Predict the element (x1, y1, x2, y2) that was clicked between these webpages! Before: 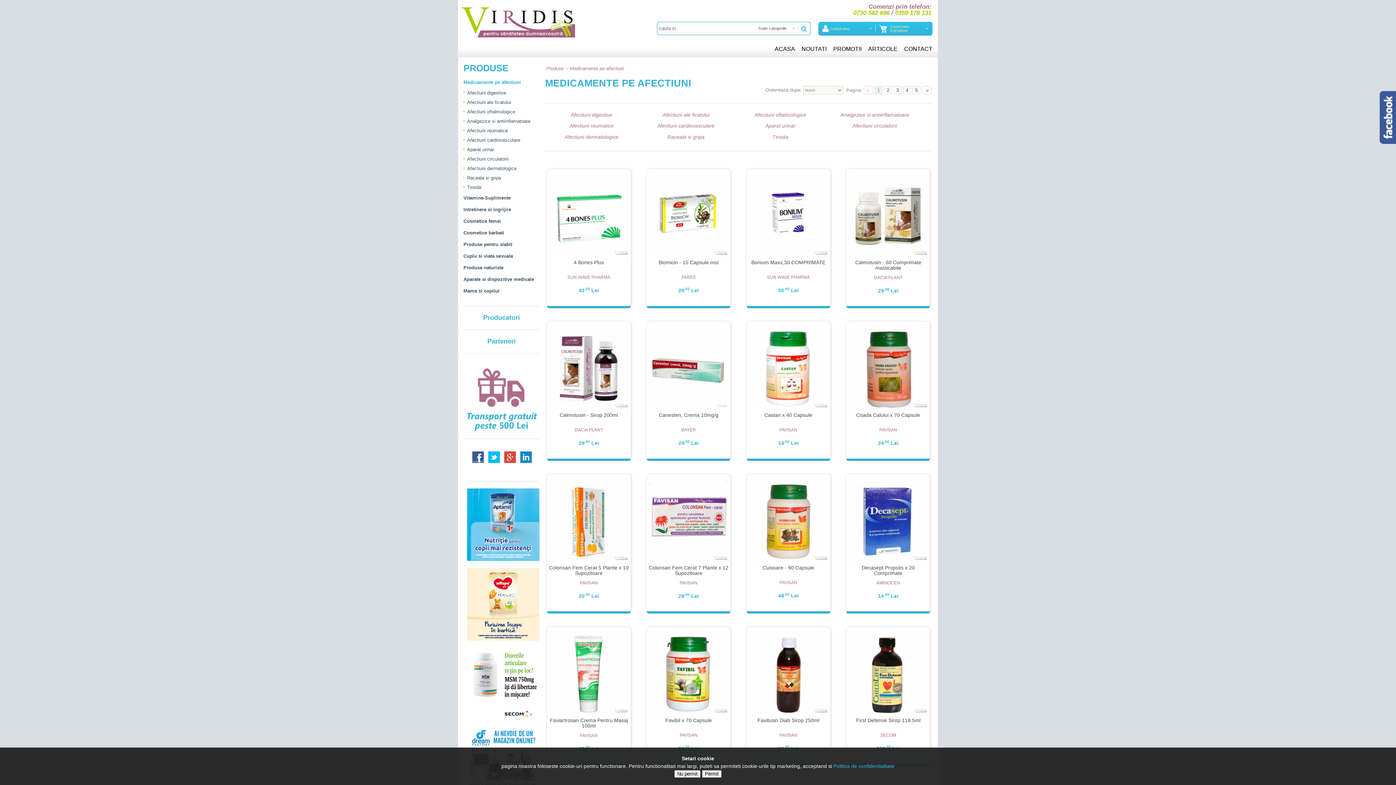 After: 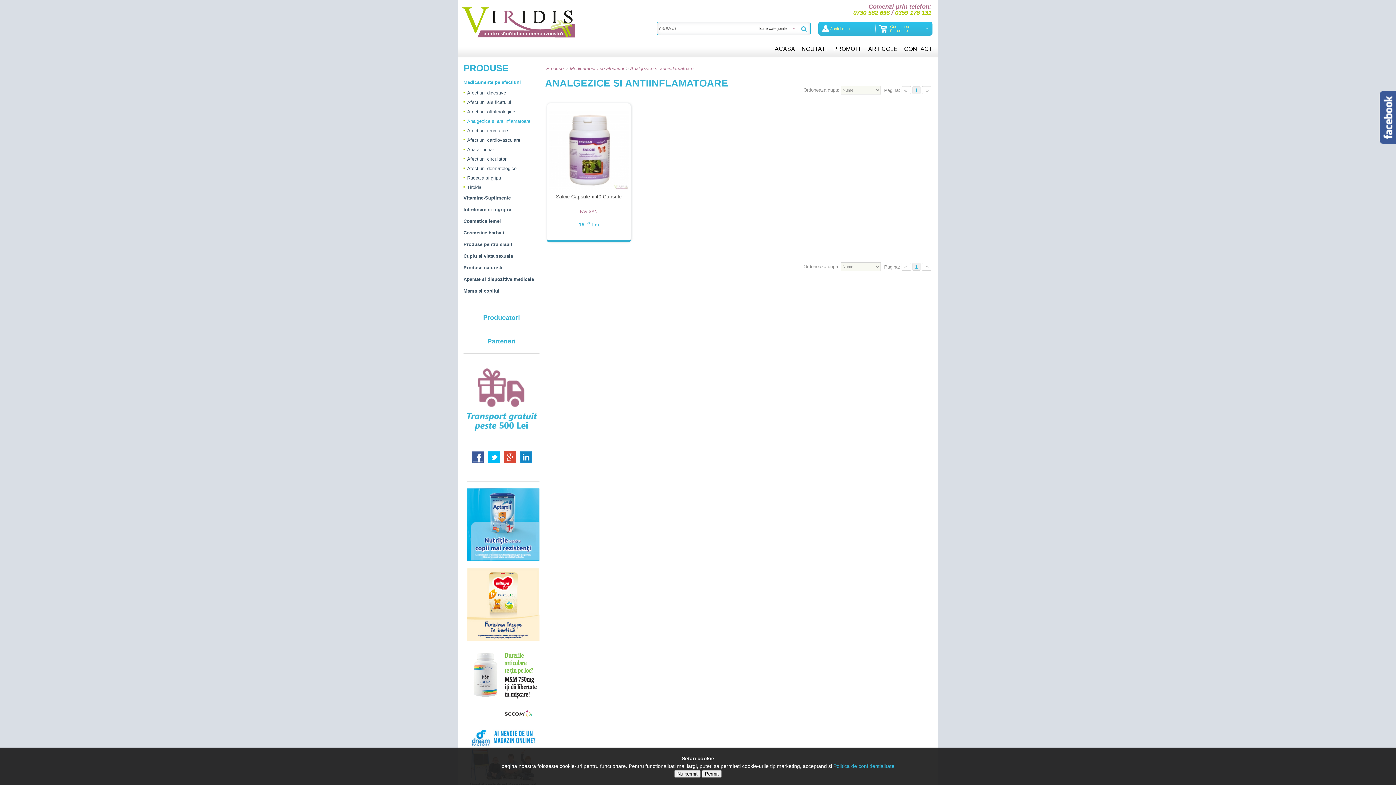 Action: label: Analgezice si antiinflamatoare bbox: (463, 116, 543, 126)